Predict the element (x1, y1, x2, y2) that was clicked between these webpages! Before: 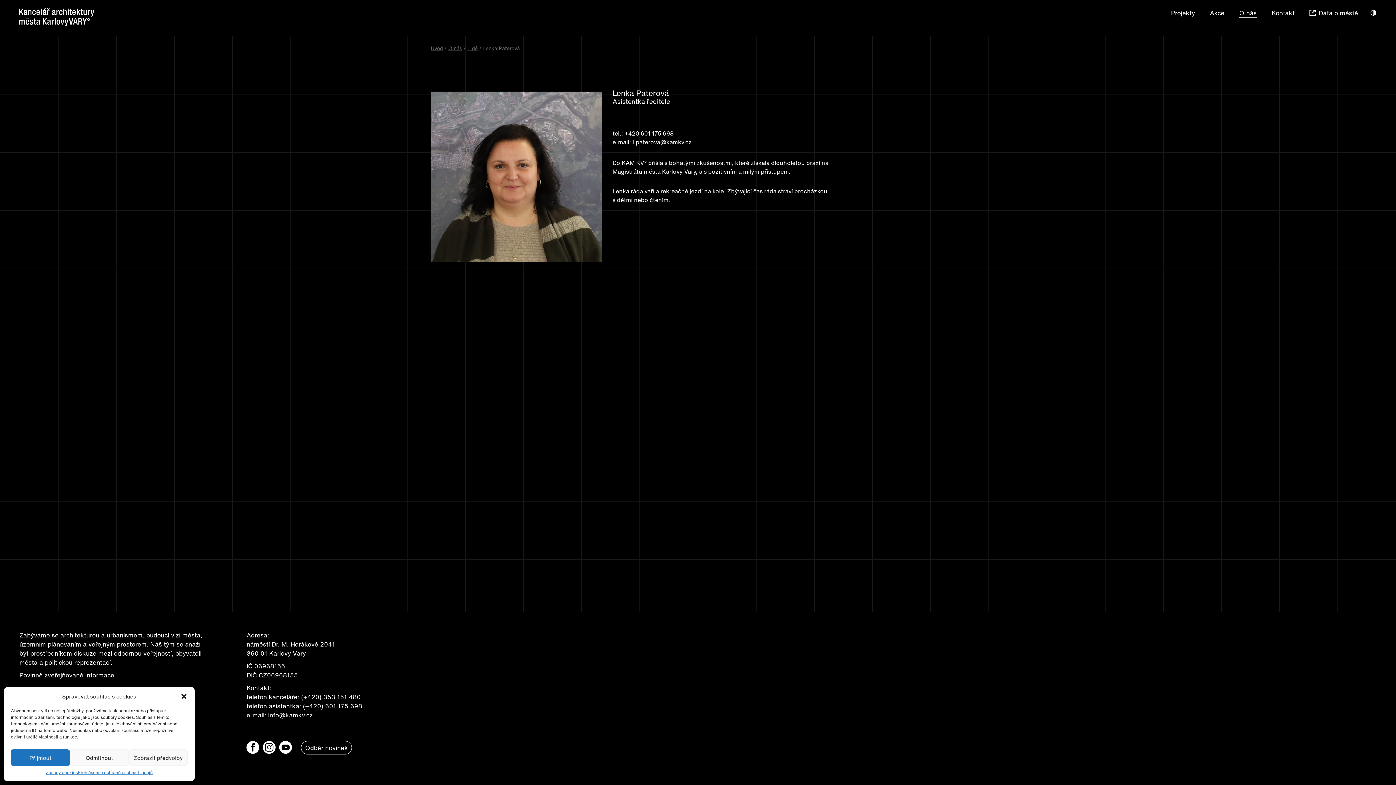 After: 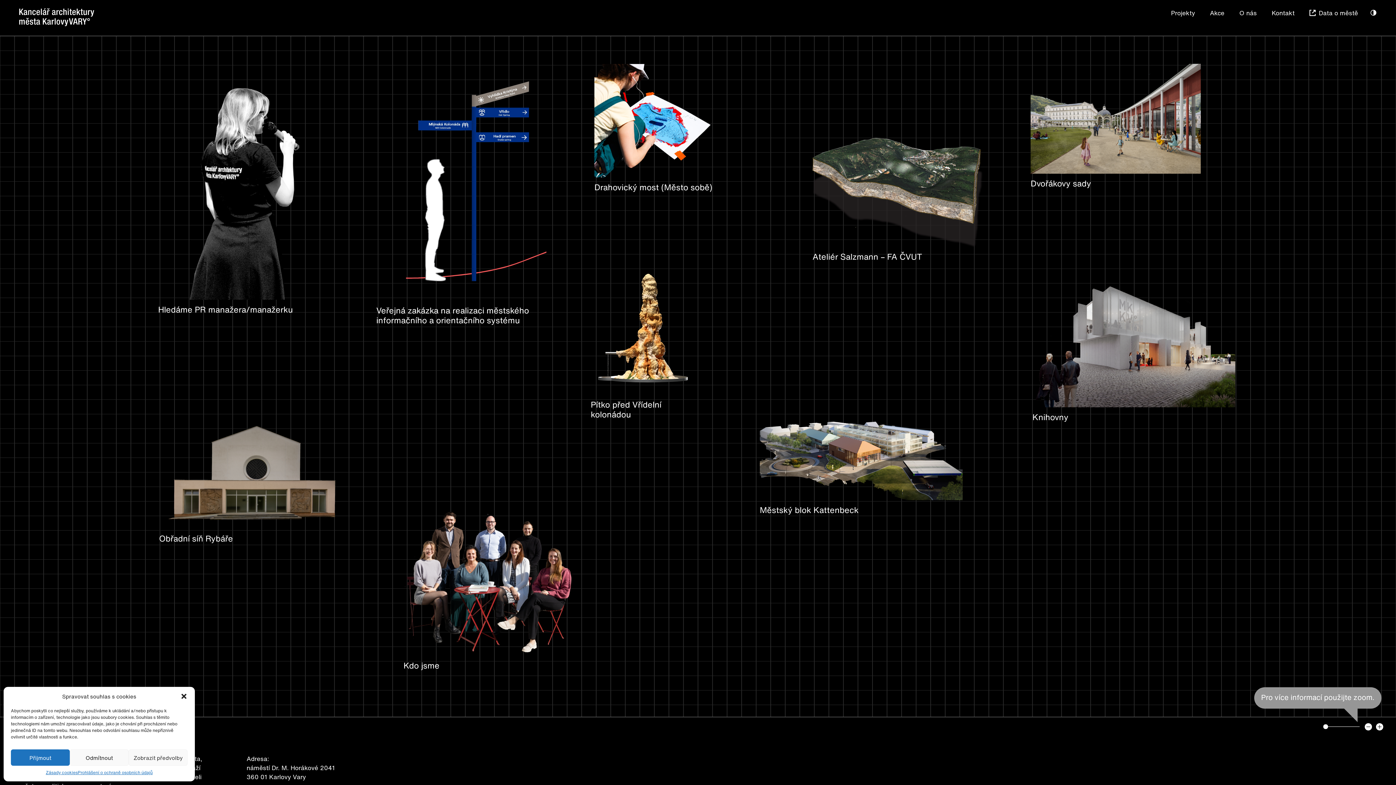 Action: bbox: (430, 44, 442, 52) label: Úvod